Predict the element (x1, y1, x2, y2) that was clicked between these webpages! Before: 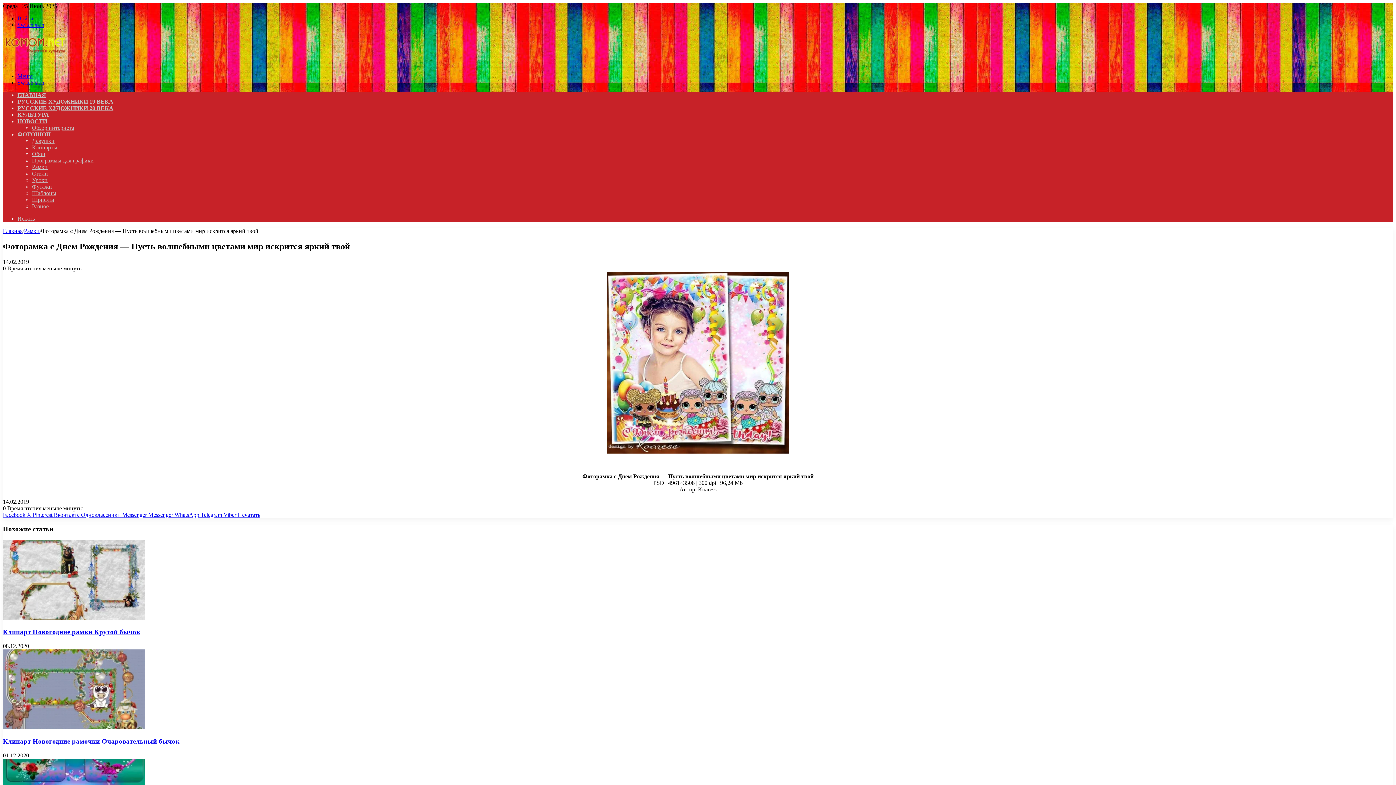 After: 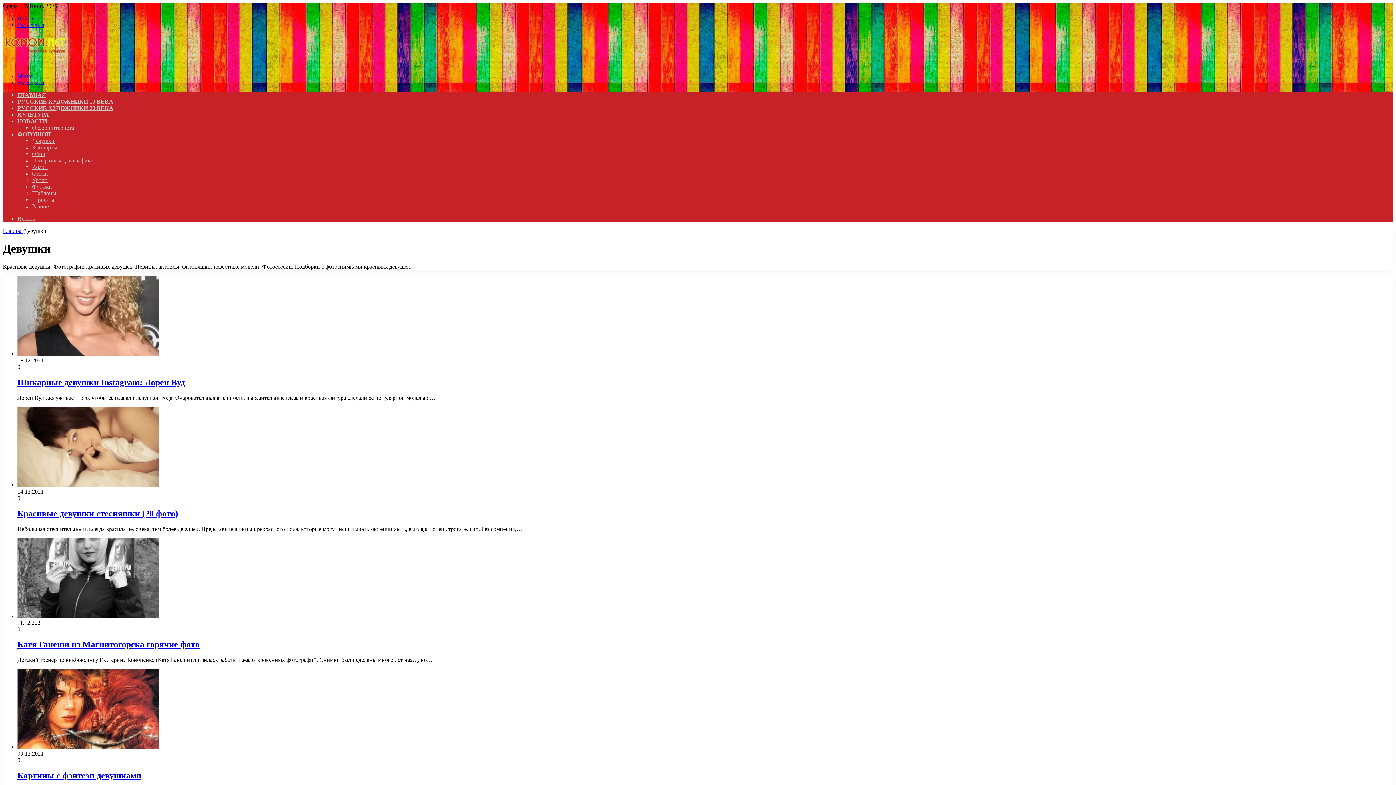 Action: label: Девушки bbox: (32, 137, 54, 144)